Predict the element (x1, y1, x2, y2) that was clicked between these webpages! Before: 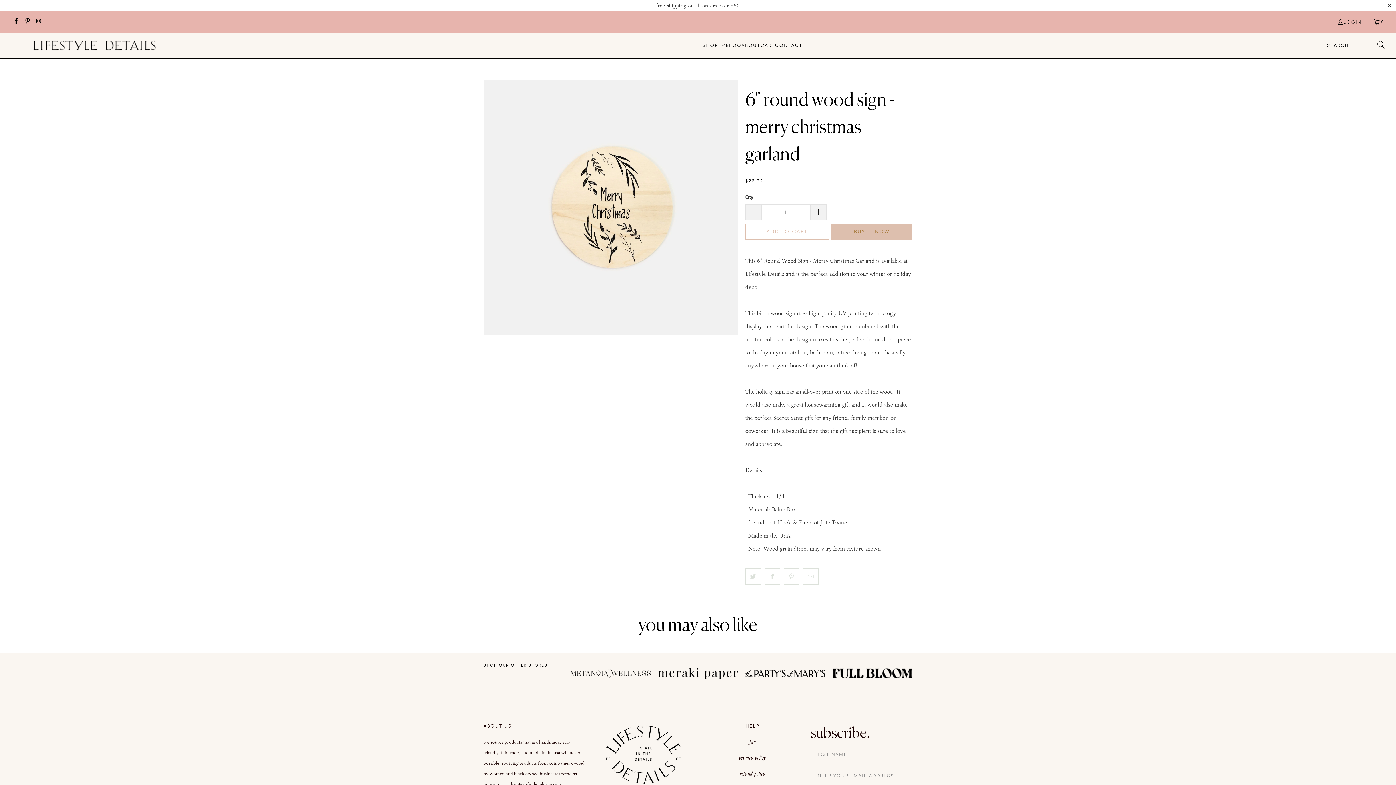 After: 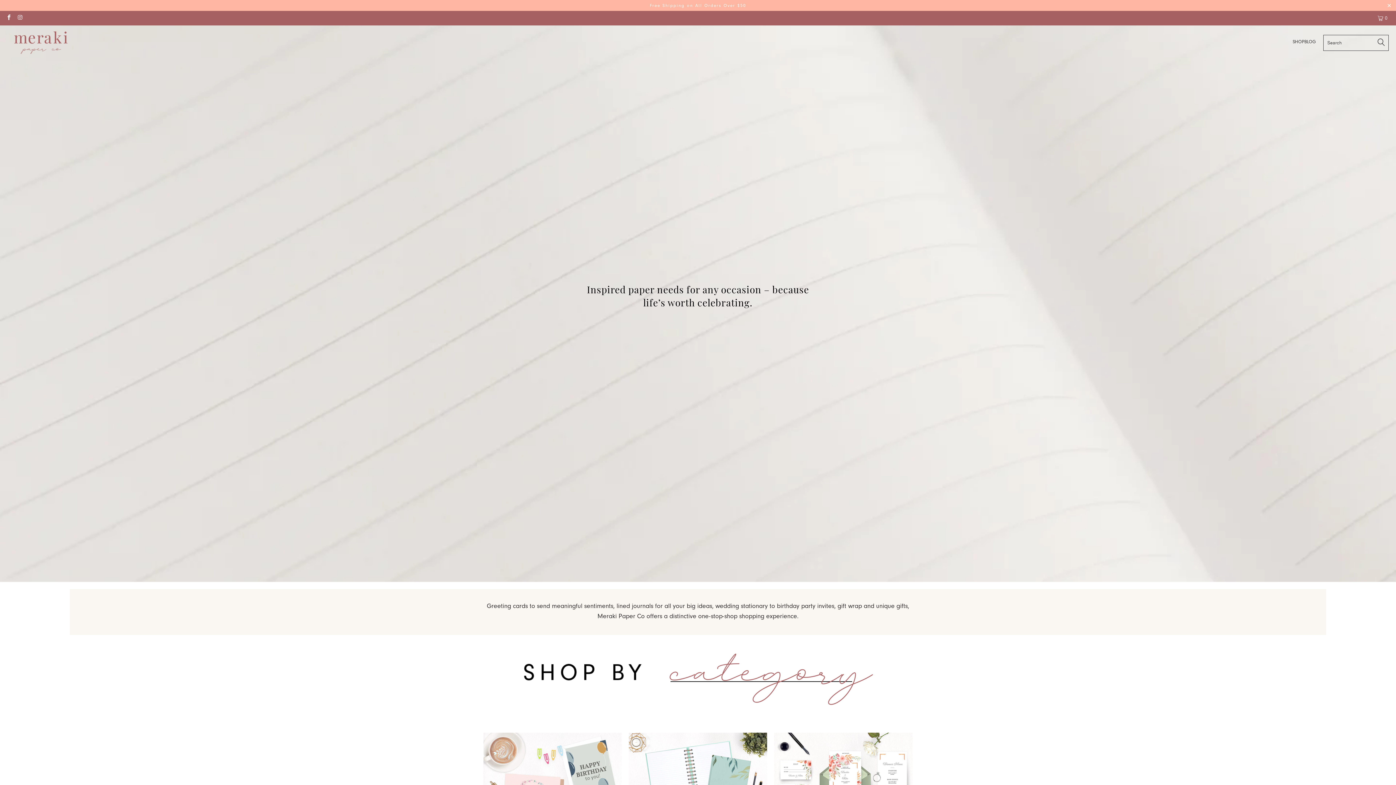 Action: bbox: (658, 653, 738, 699)